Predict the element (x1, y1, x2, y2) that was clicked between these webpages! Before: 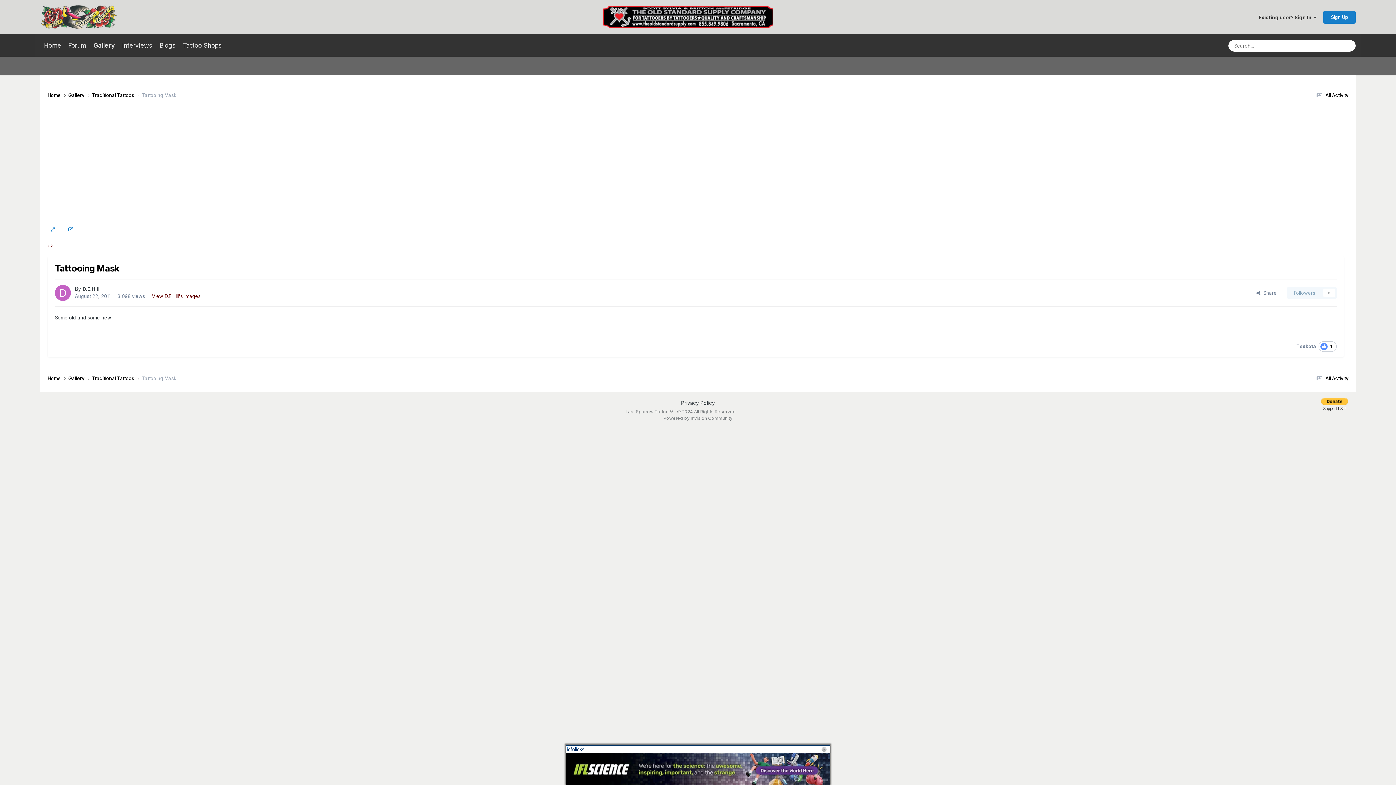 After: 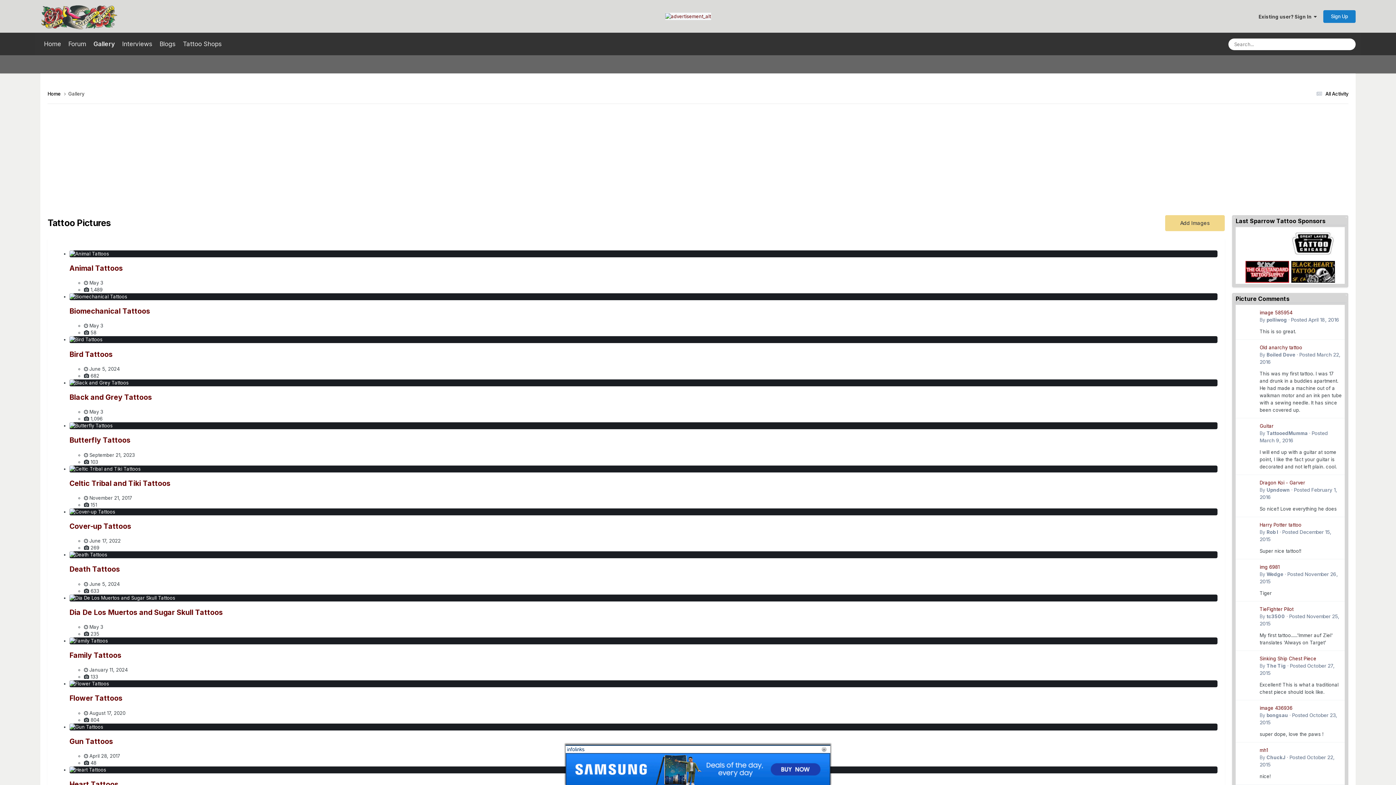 Action: label: Gallery bbox: (89, 34, 118, 56)